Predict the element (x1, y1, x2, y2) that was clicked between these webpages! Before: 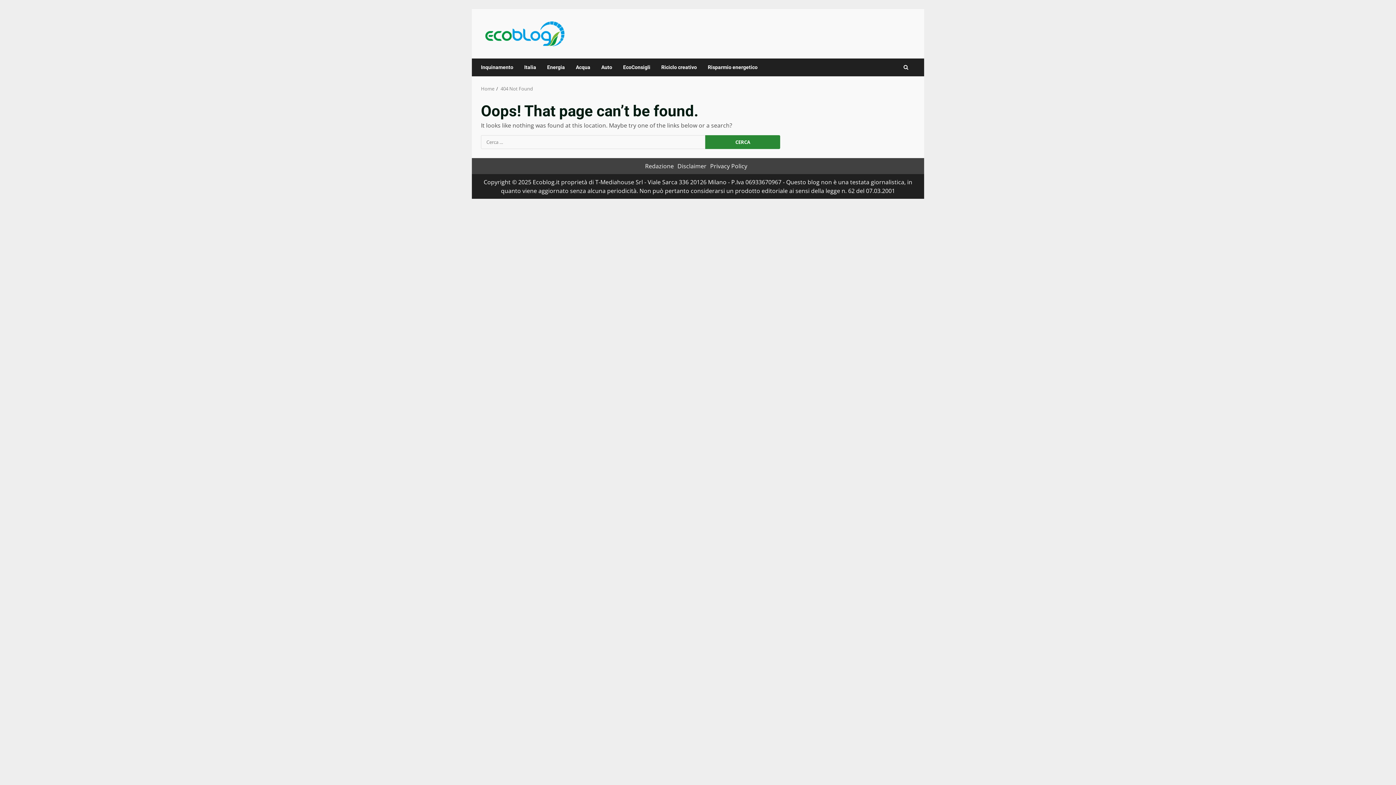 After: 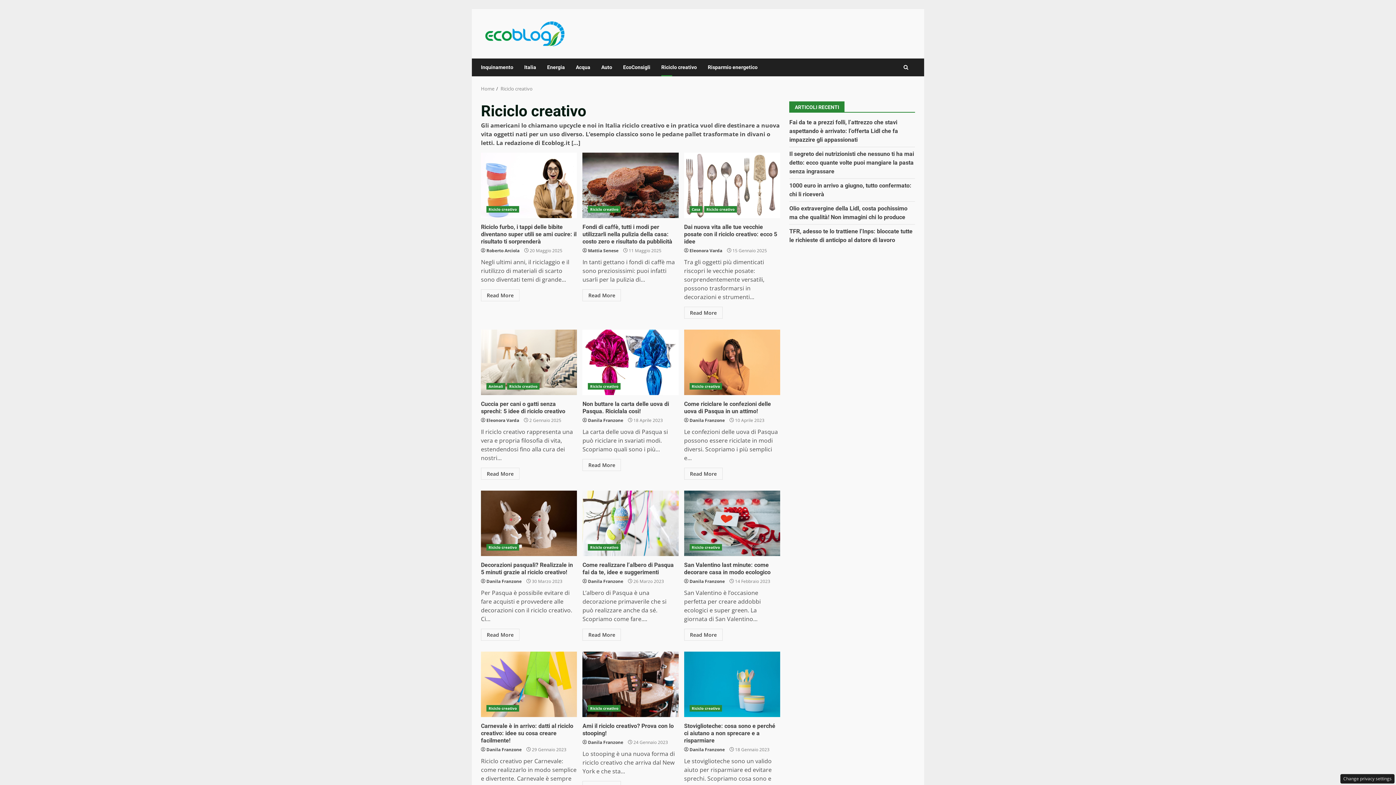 Action: label: Riciclo creativo bbox: (656, 58, 702, 76)